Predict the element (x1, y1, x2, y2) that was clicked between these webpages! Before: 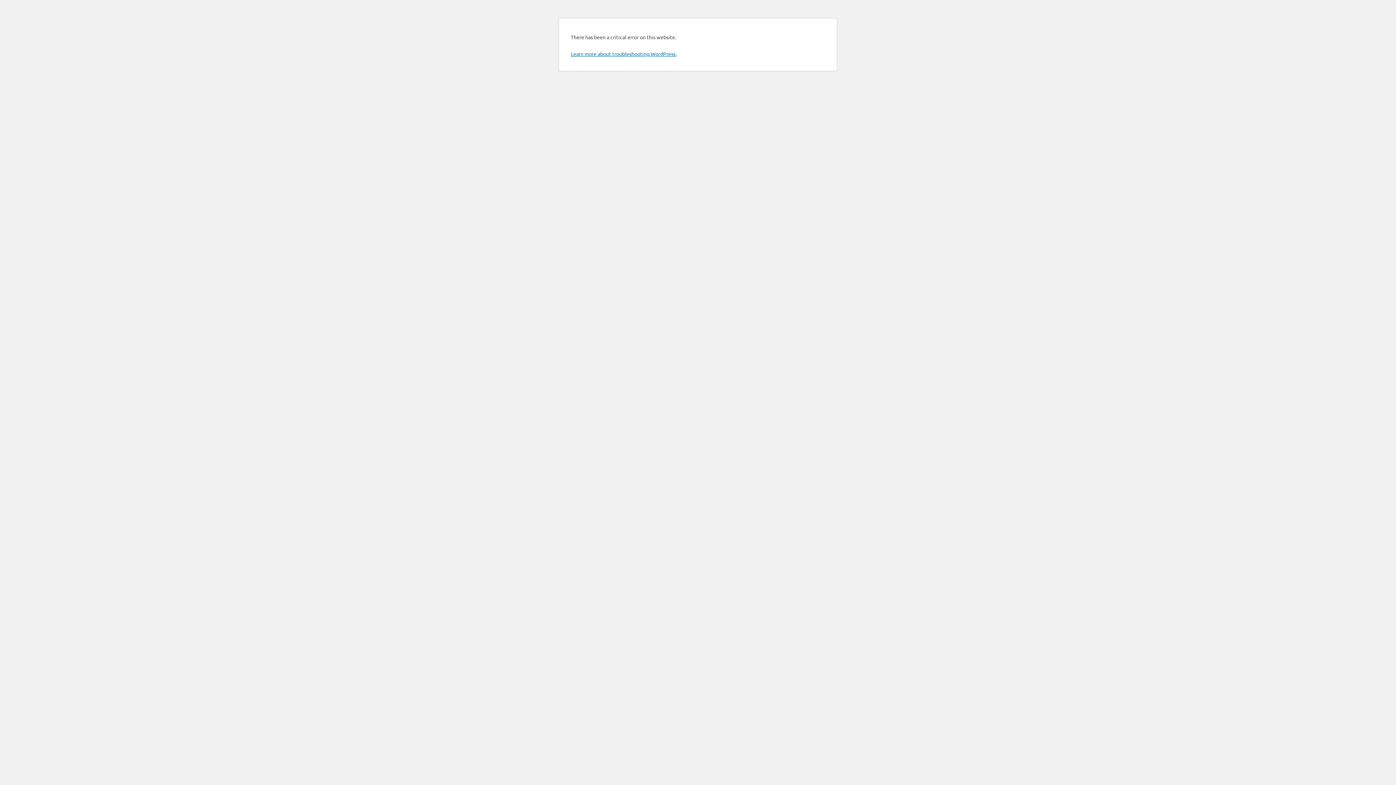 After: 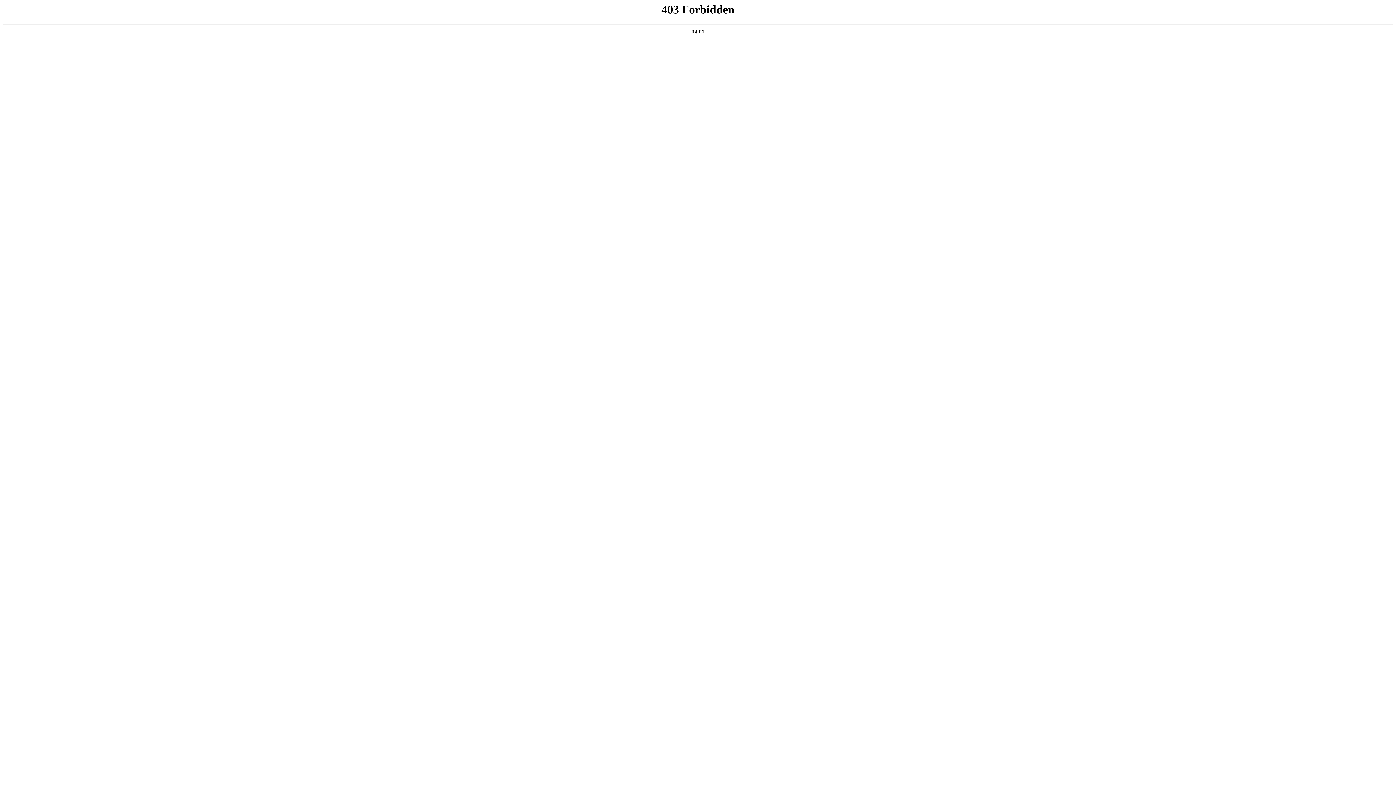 Action: label: Learn more about troubleshooting WordPress. bbox: (570, 50, 676, 57)